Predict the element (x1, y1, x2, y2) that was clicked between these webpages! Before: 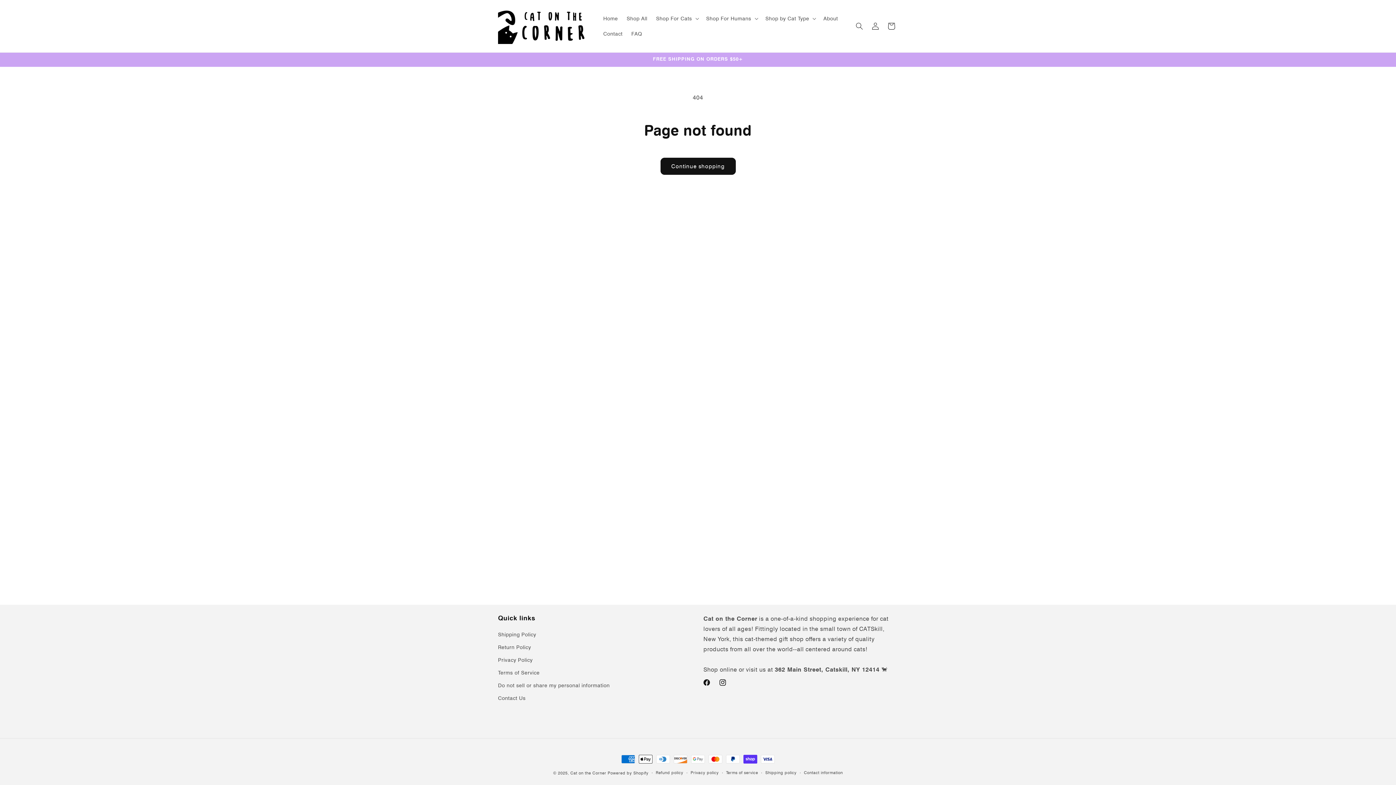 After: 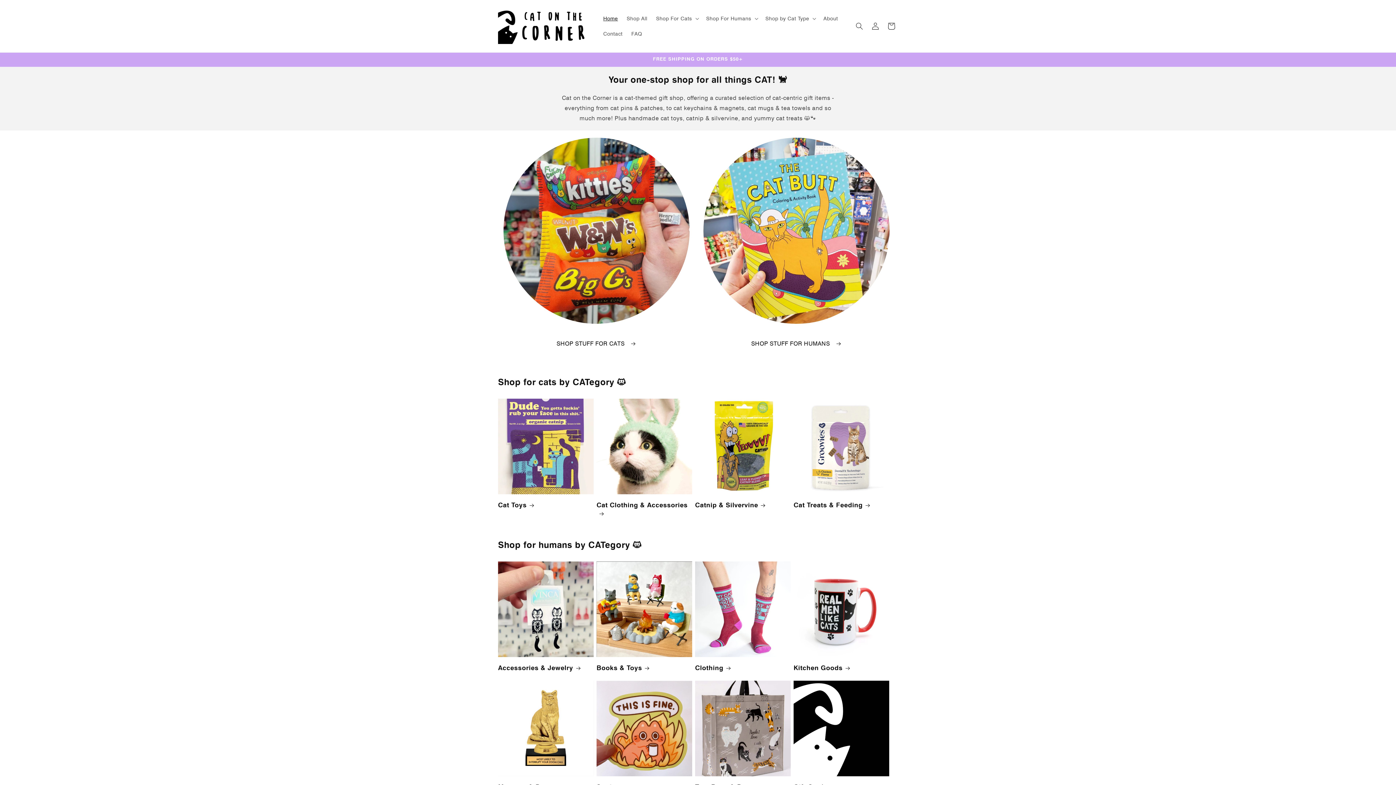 Action: label: Cat on the Corner bbox: (570, 770, 606, 776)